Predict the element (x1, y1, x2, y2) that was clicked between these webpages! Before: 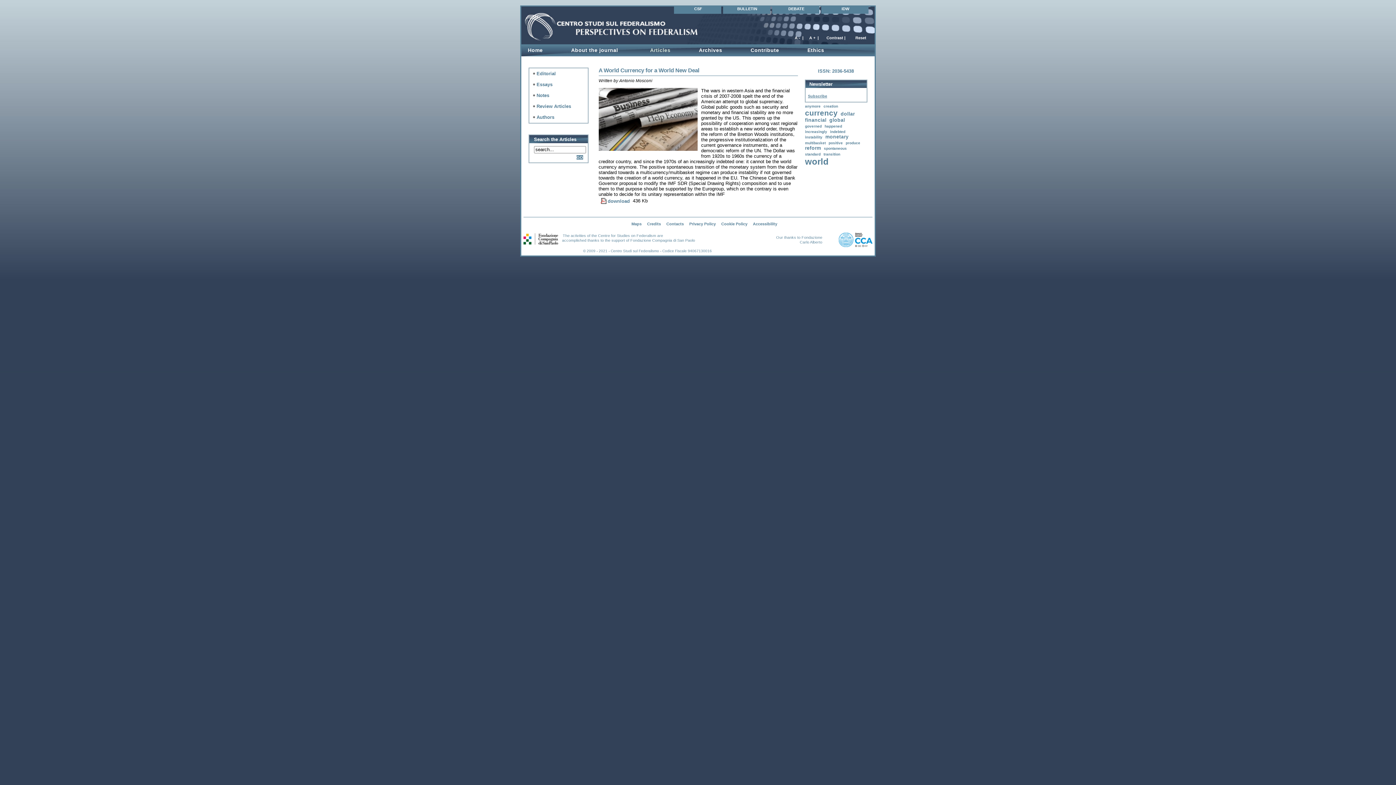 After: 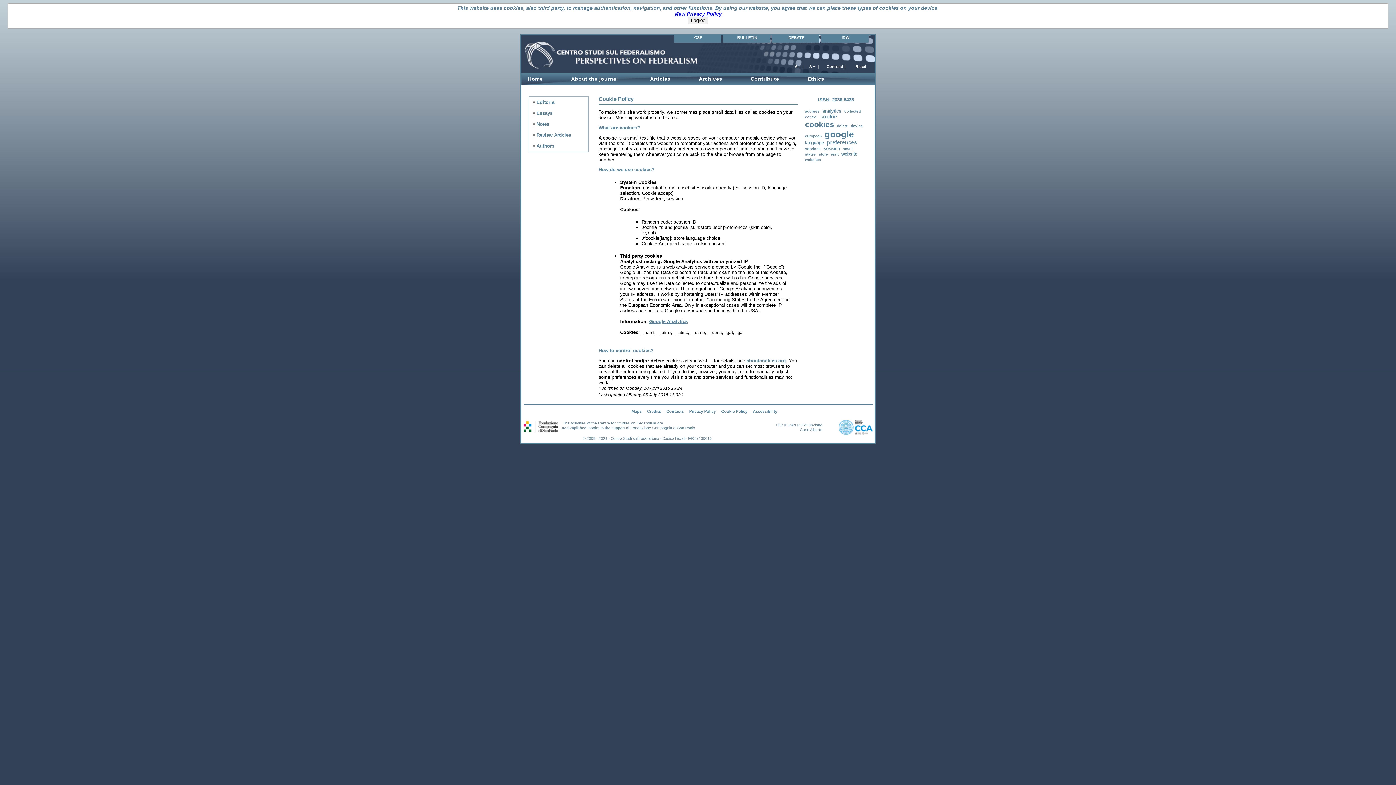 Action: bbox: (719, 221, 747, 226) label: Cookie Policy